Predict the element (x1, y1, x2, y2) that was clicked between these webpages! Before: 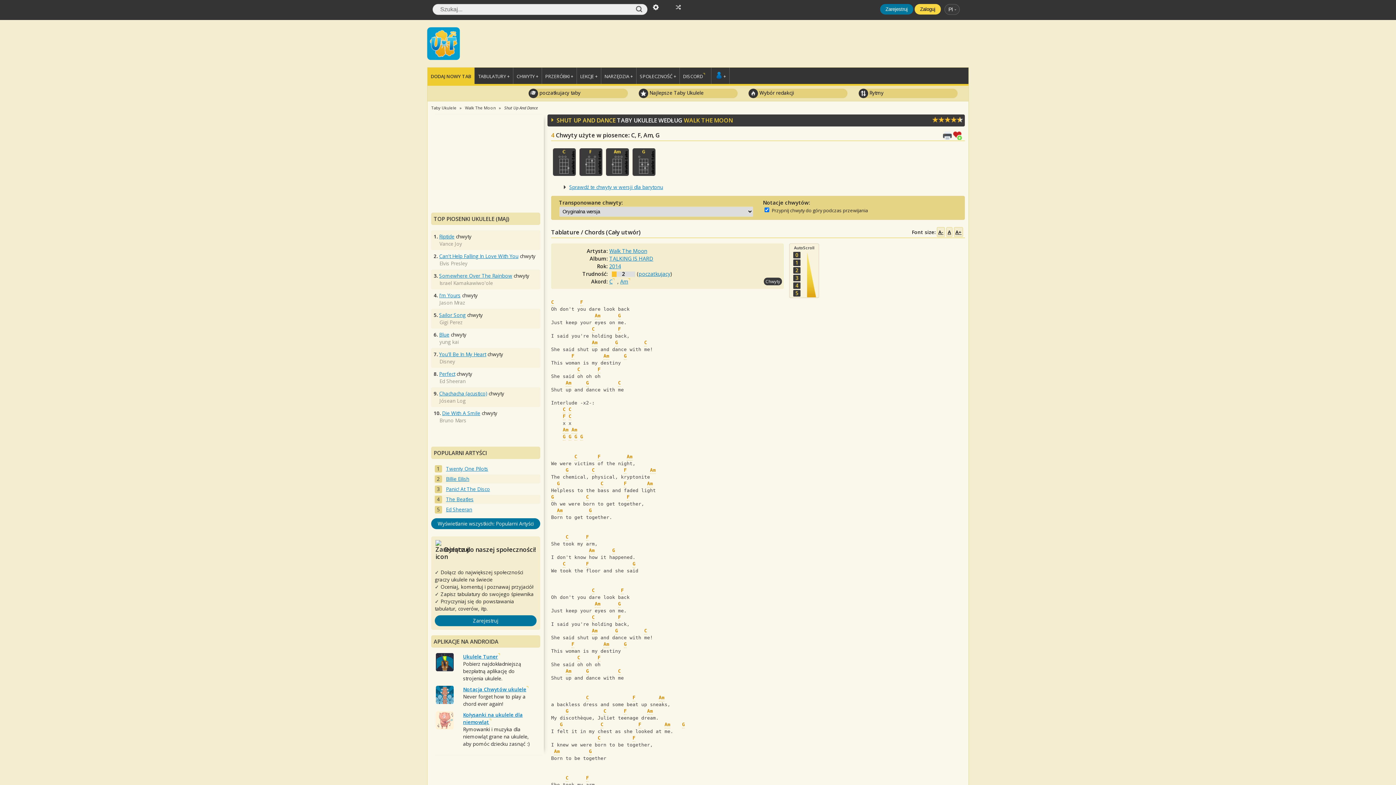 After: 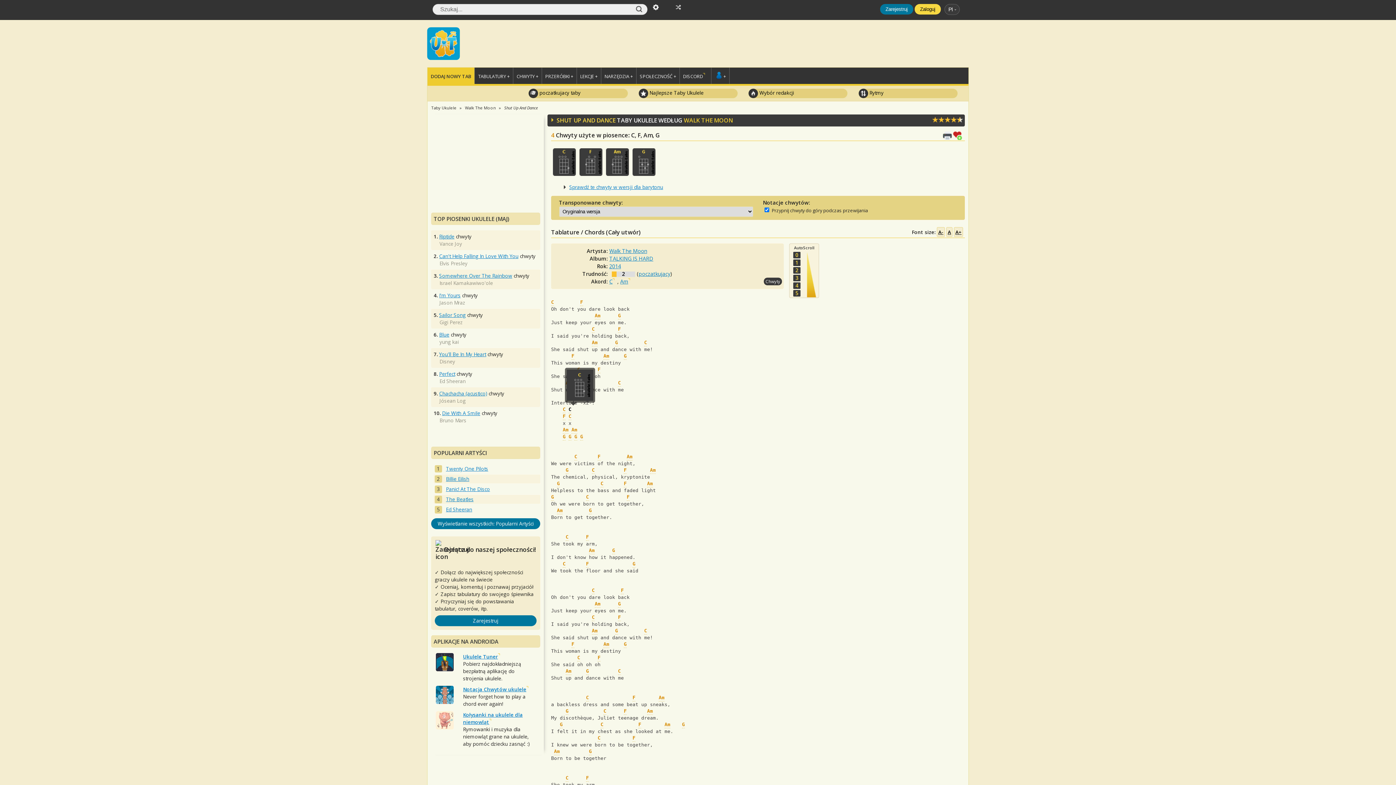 Action: label: C bbox: (568, 406, 571, 413)